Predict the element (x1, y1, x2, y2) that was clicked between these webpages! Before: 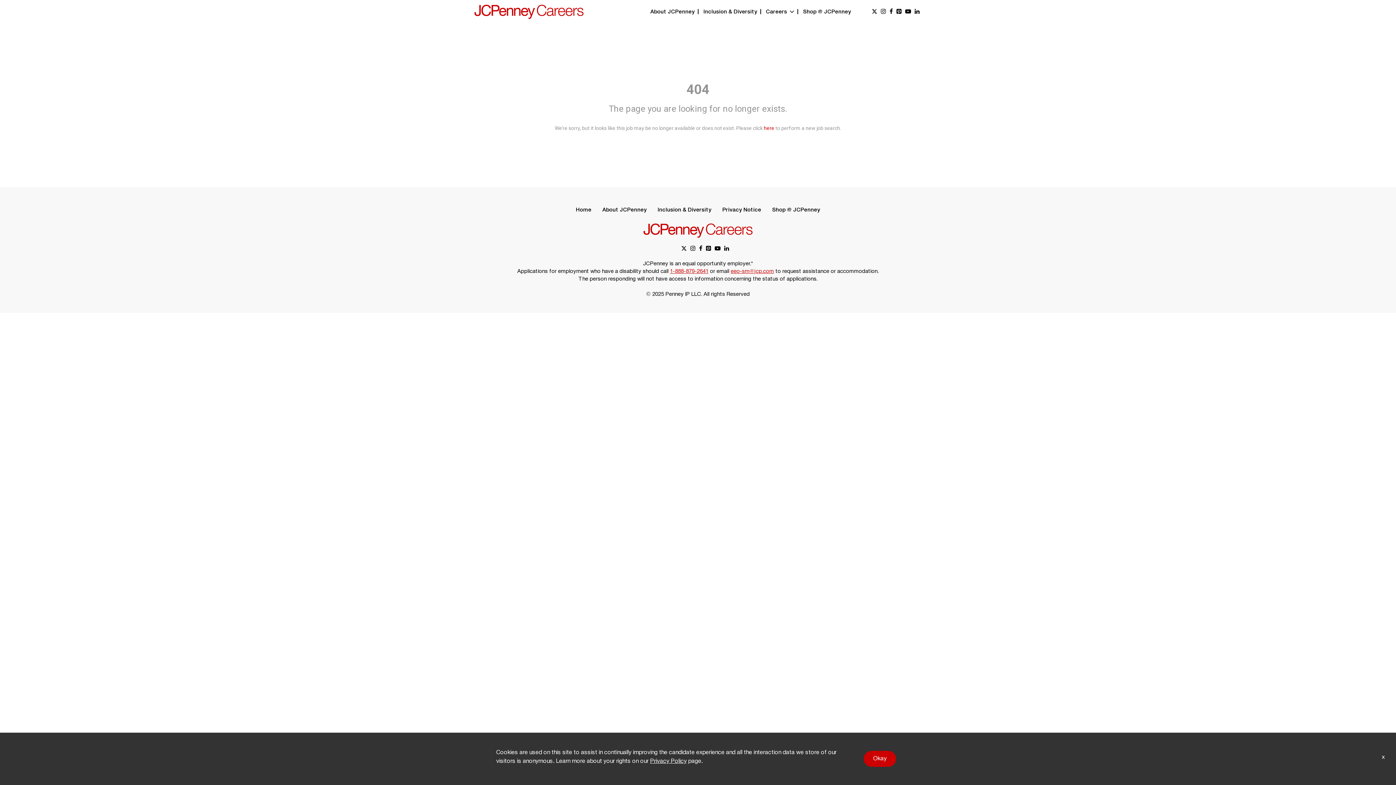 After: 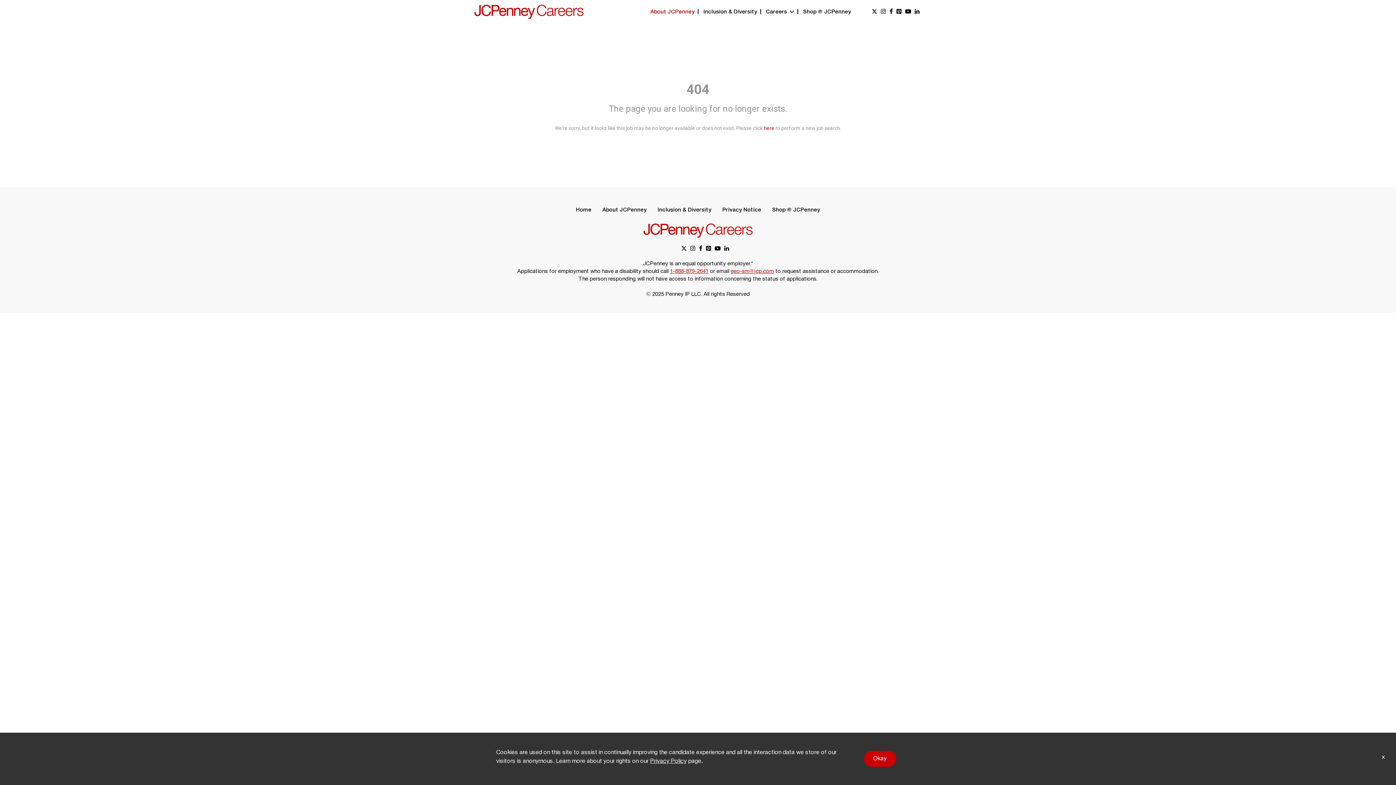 Action: label: About JCPenney bbox: (650, 9, 694, 14)